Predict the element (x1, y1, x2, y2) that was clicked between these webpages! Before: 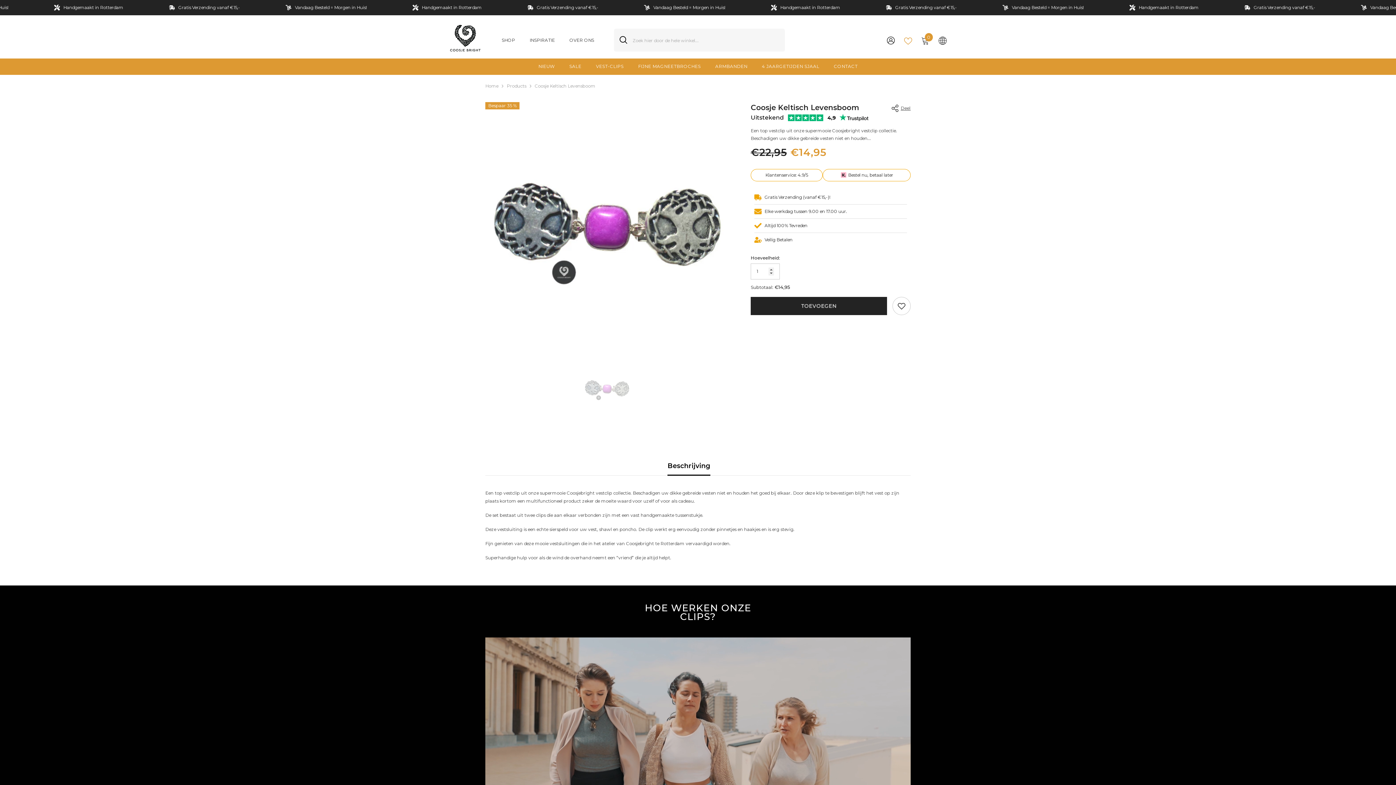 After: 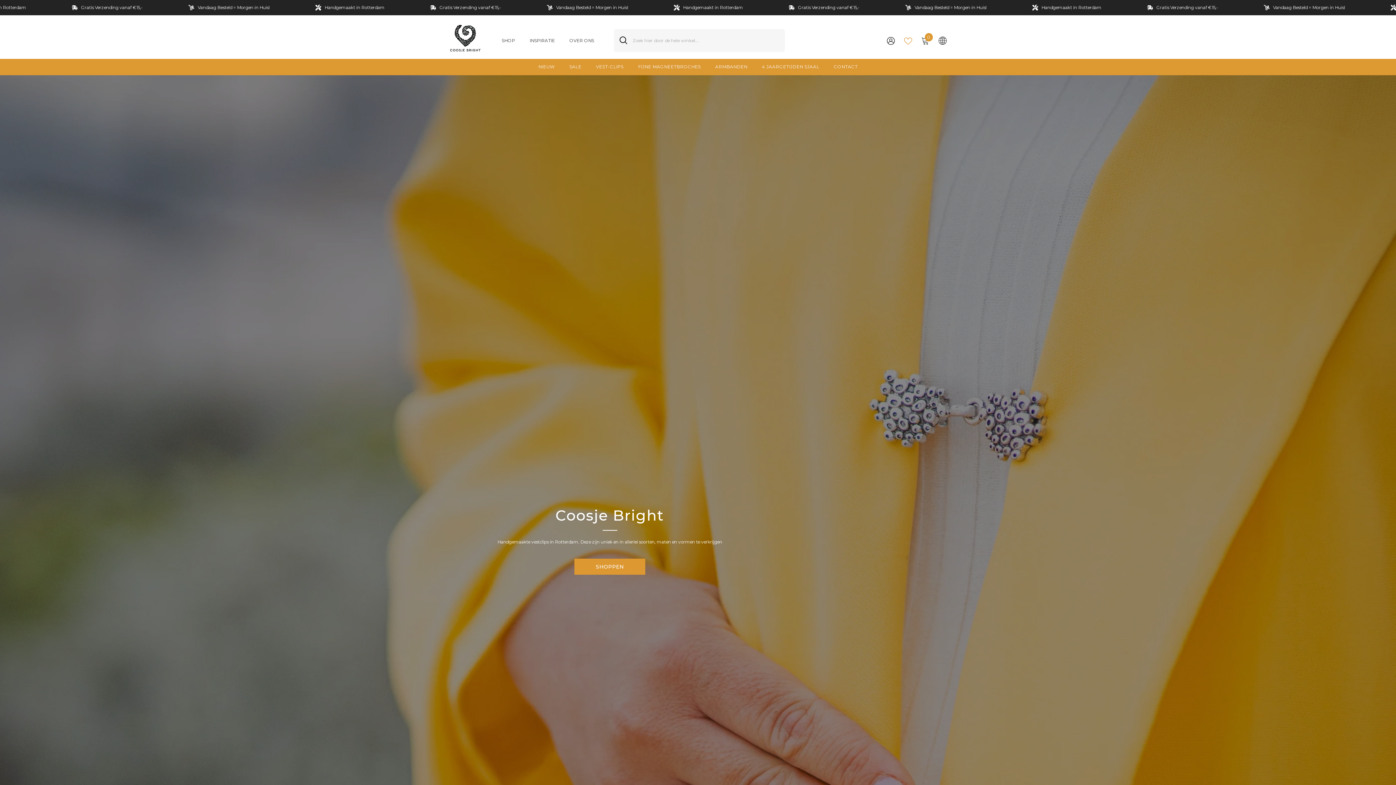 Action: bbox: (449, 21, 481, 54)